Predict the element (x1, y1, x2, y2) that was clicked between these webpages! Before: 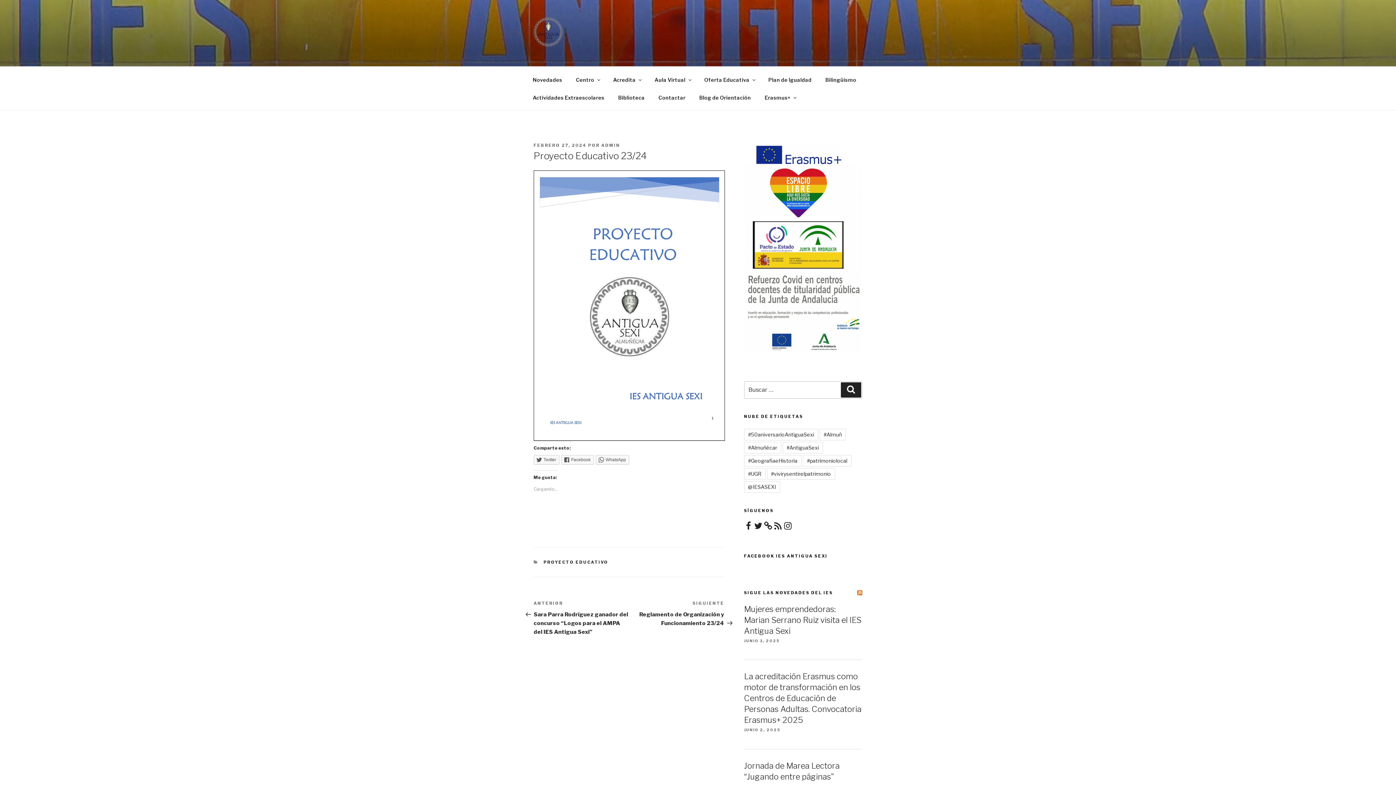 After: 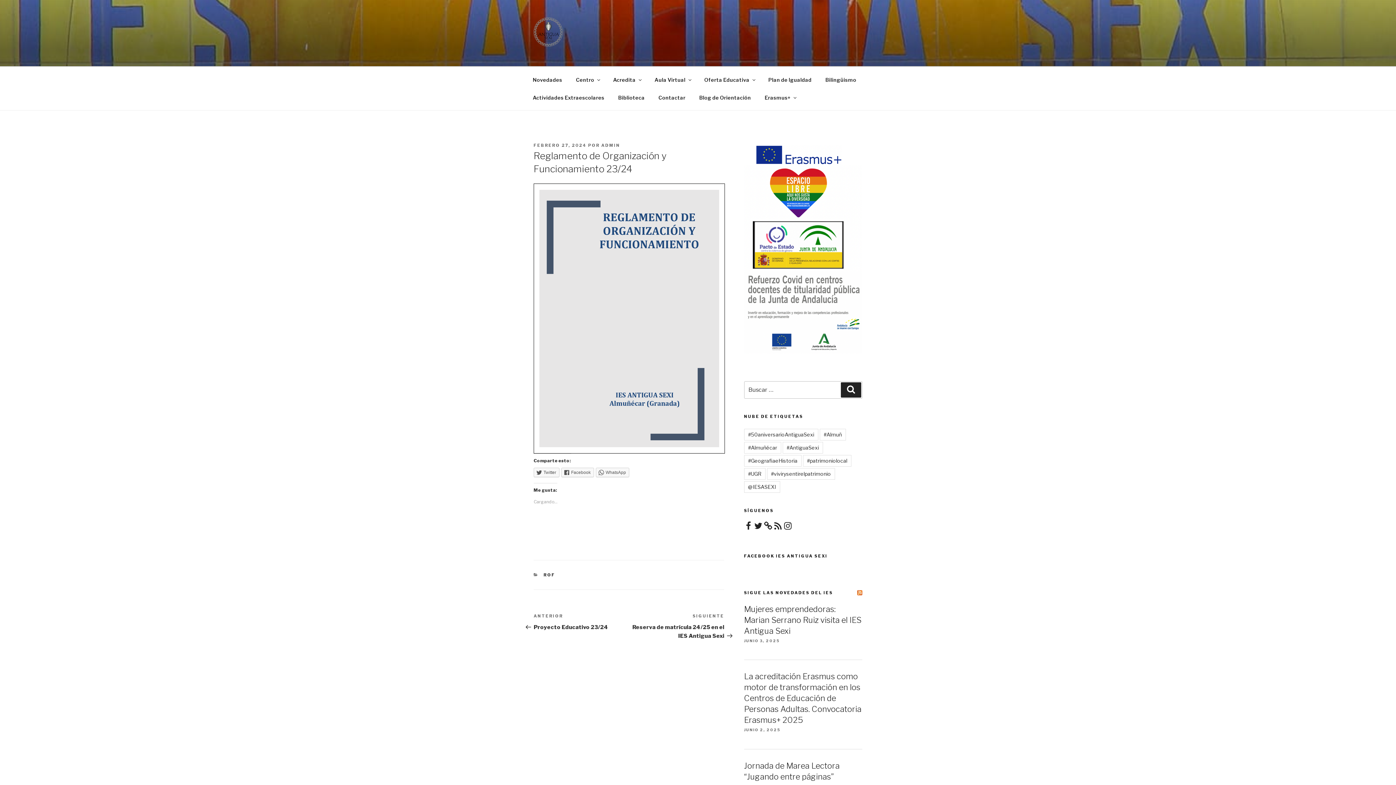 Action: bbox: (629, 600, 724, 626) label: Siguiente entrada
SIGUIENTE
Reglamento de Organización y Funcionamiento 23/24